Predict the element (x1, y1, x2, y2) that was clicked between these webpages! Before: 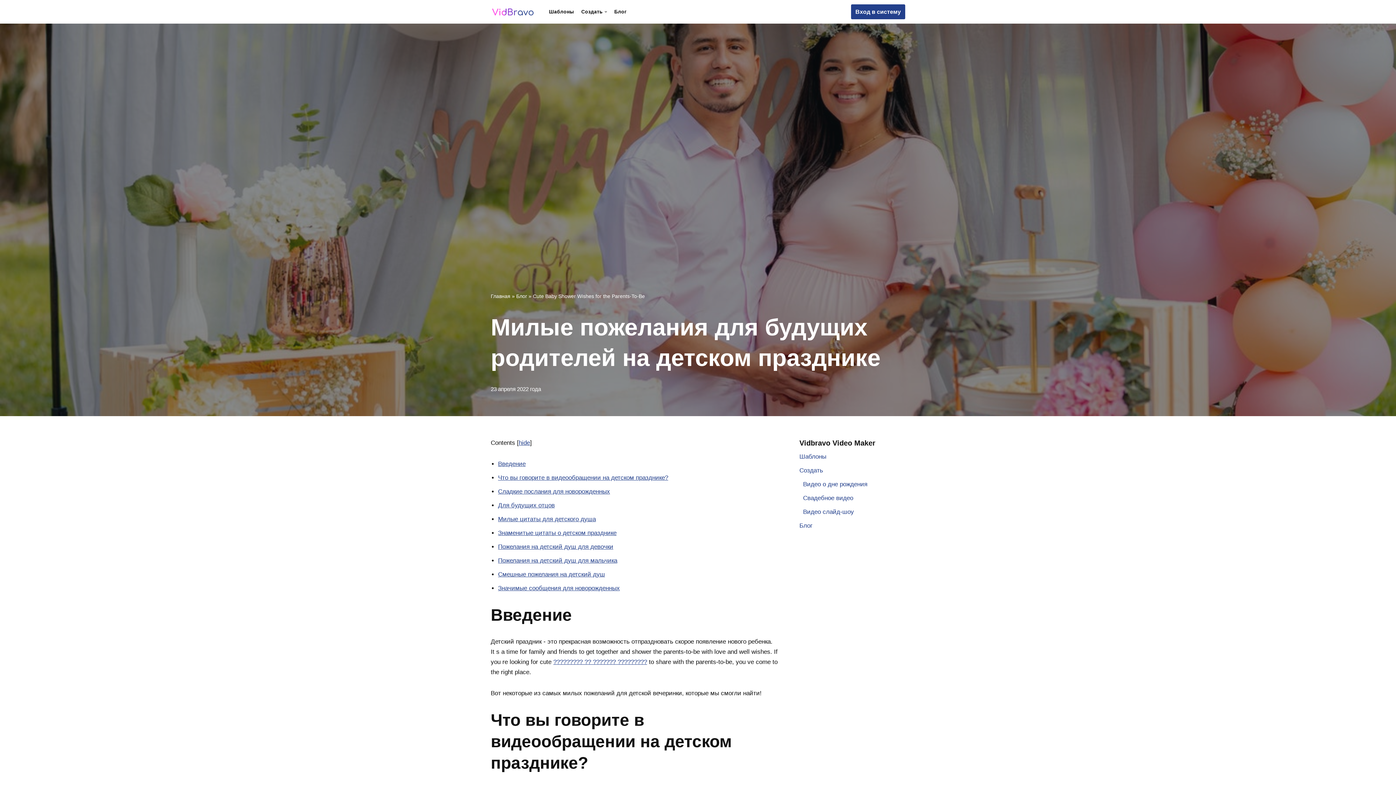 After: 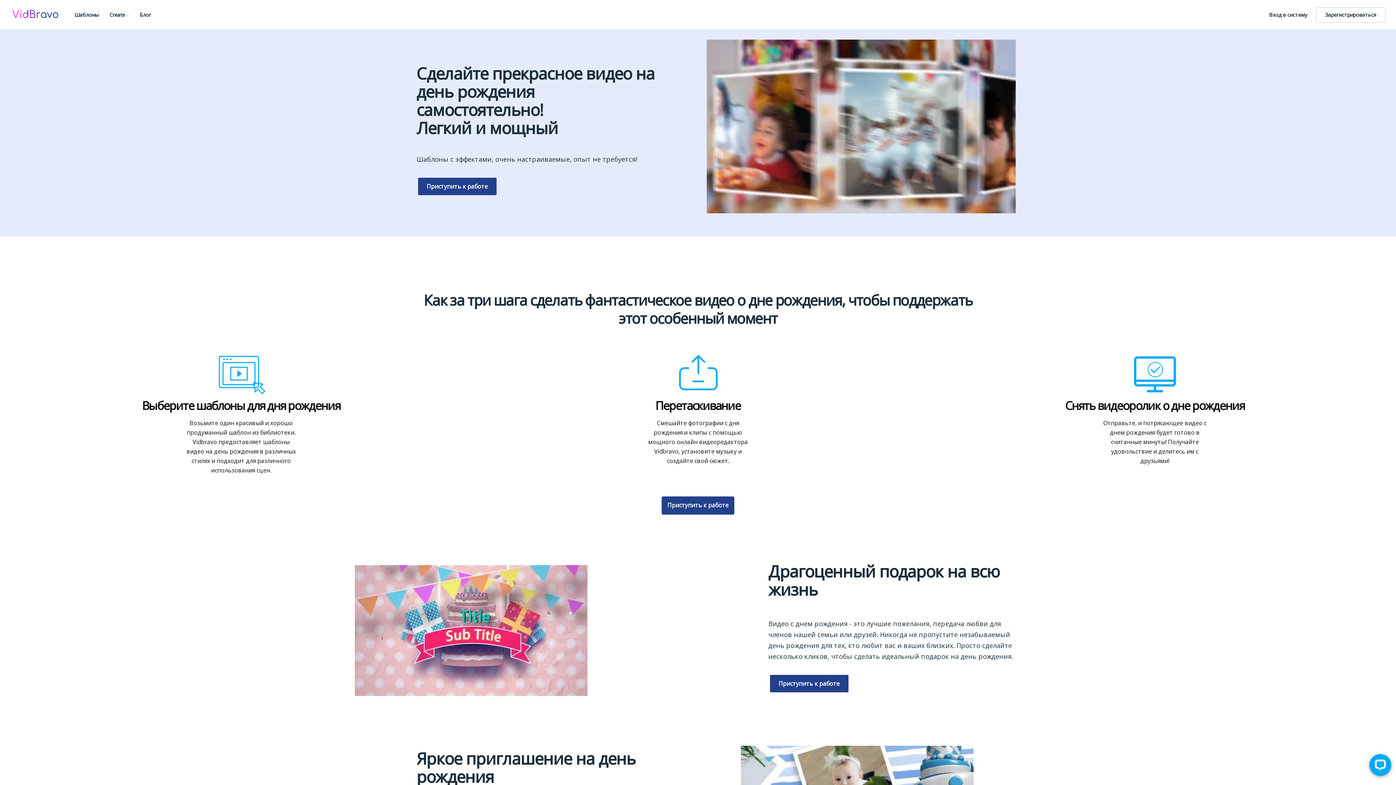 Action: bbox: (799, 467, 823, 474) label: Создать